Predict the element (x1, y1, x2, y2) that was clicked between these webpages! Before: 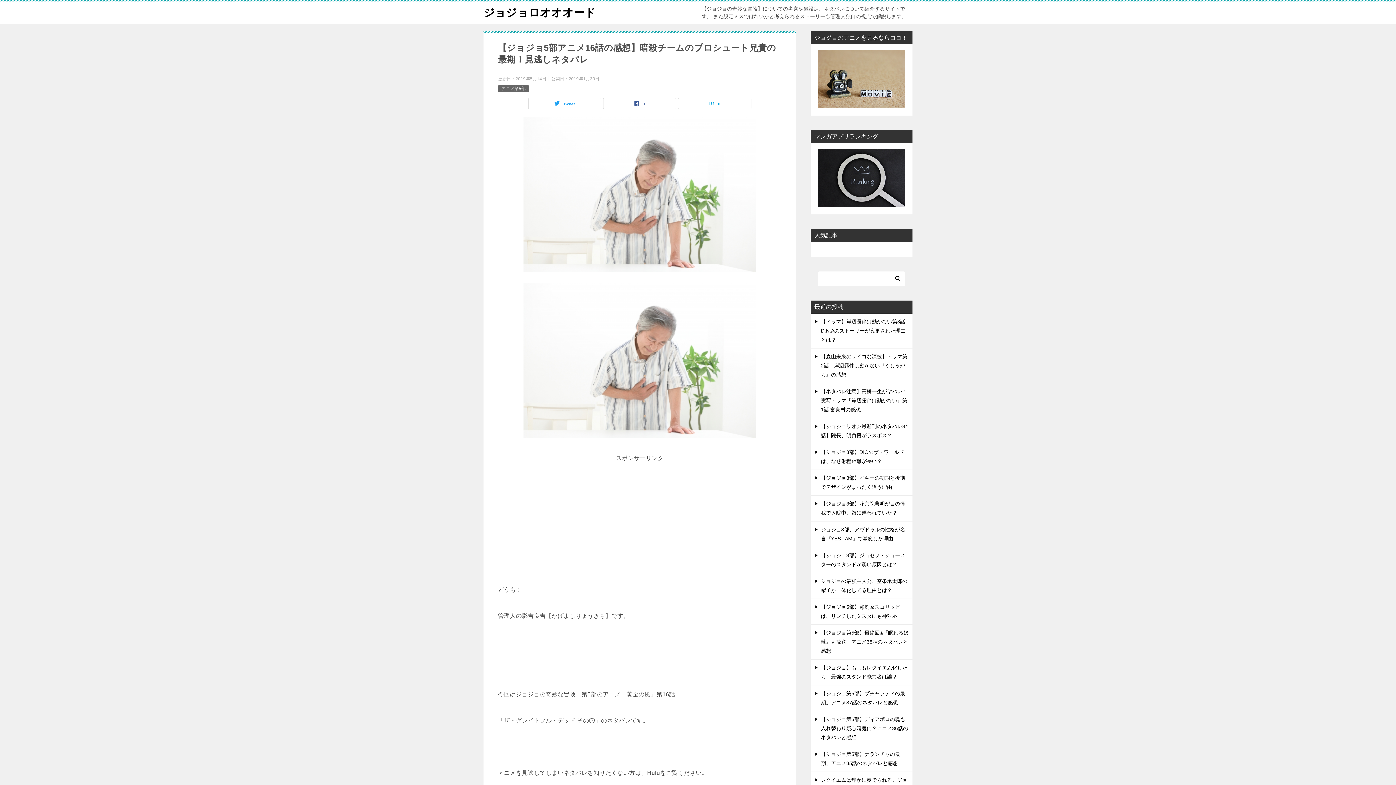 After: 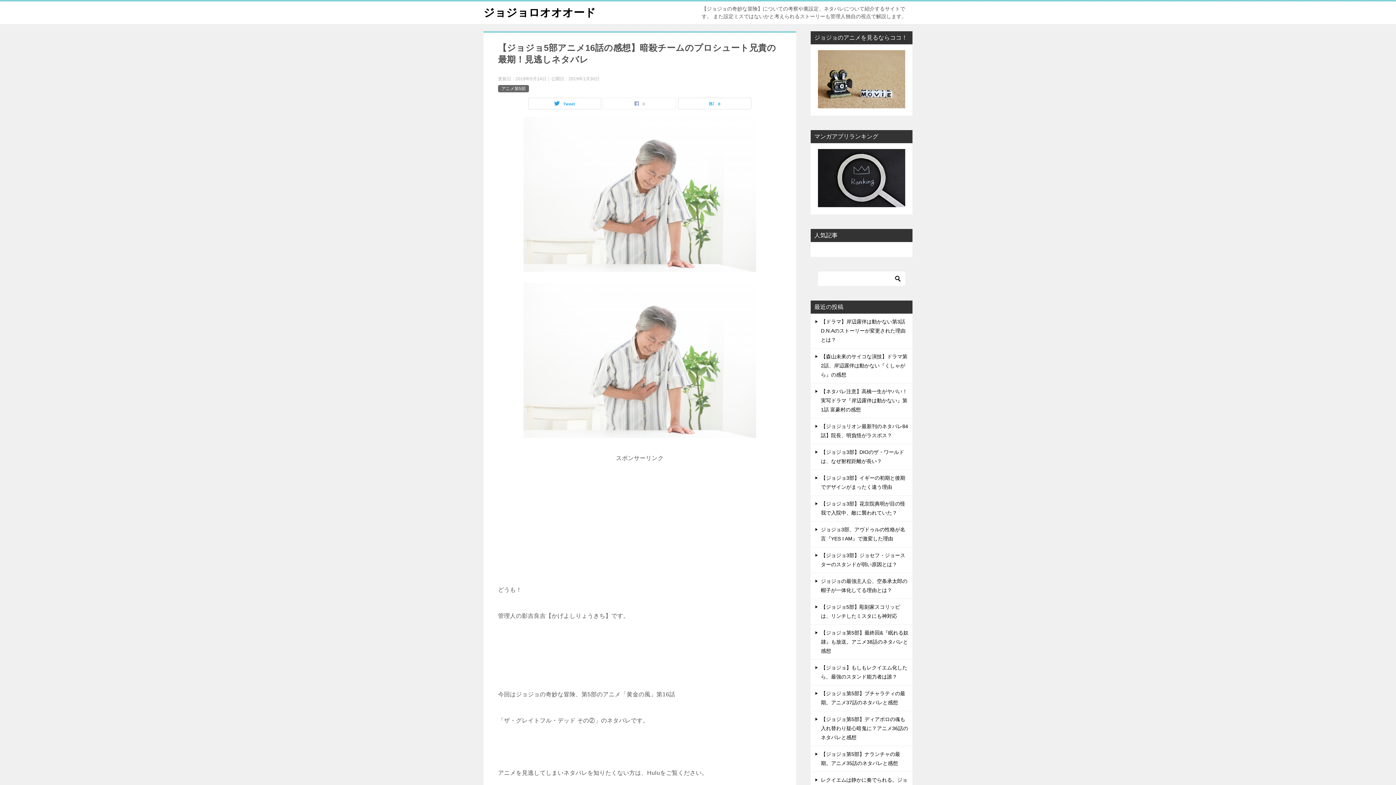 Action: bbox: (603, 98, 676, 109) label: 0